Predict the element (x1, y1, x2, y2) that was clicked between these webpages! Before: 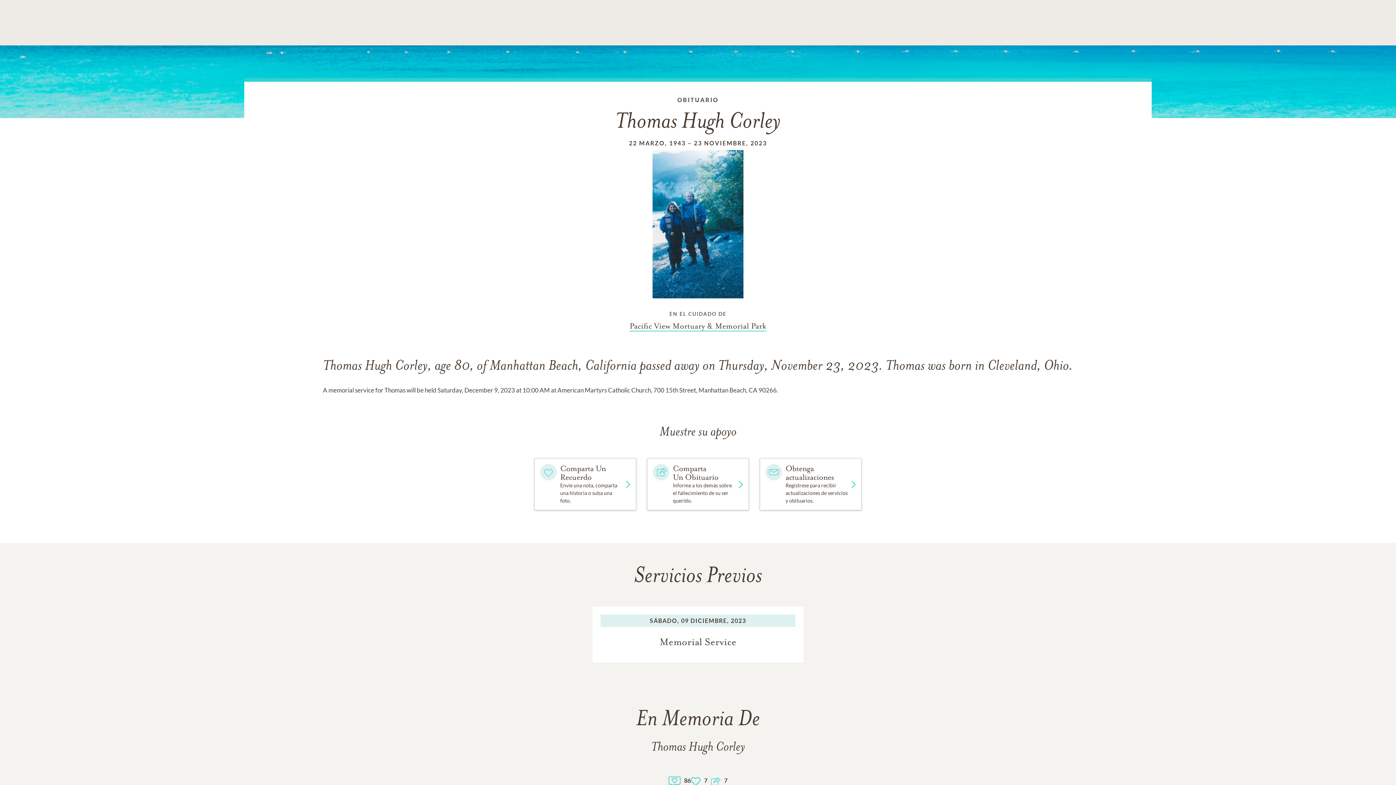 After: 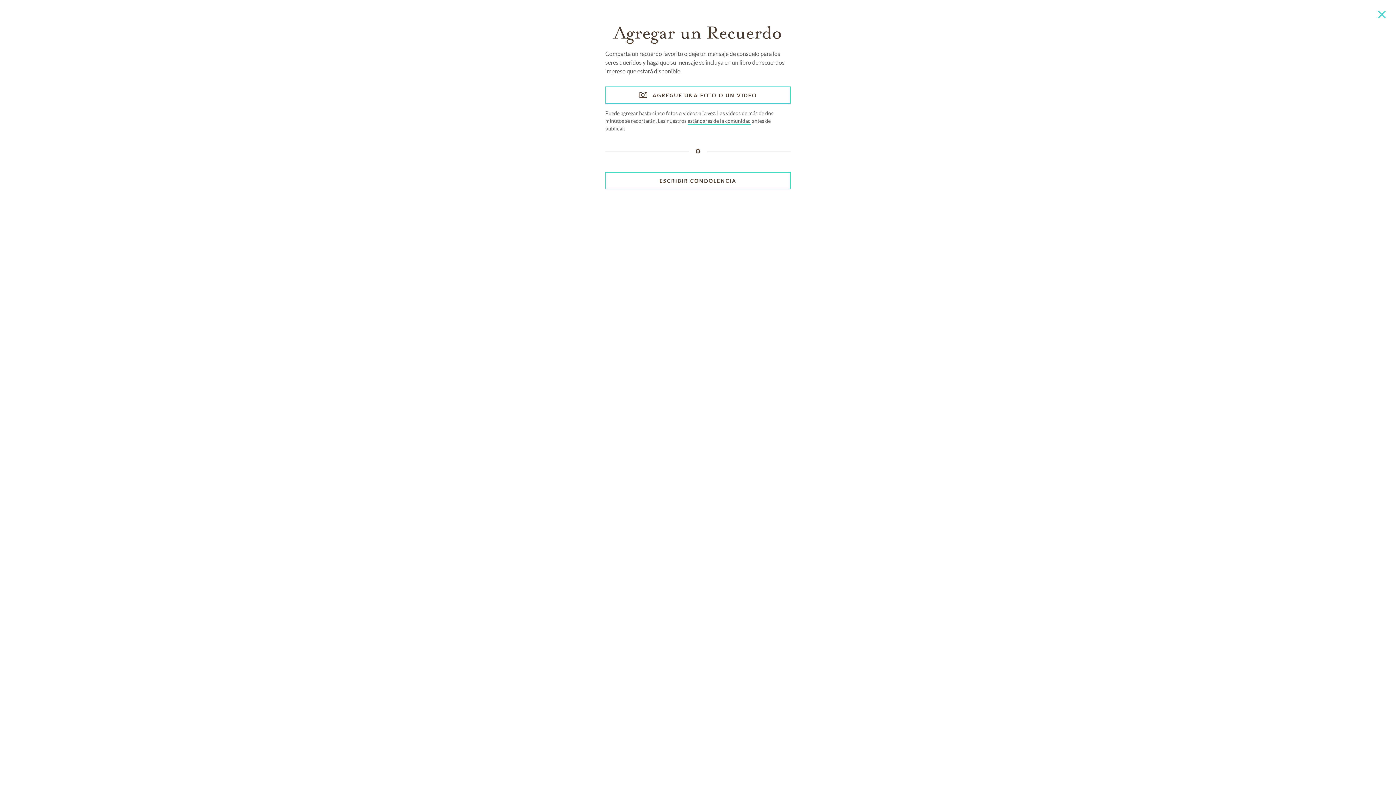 Action: bbox: (668, 773, 680, 788) label: Memory count